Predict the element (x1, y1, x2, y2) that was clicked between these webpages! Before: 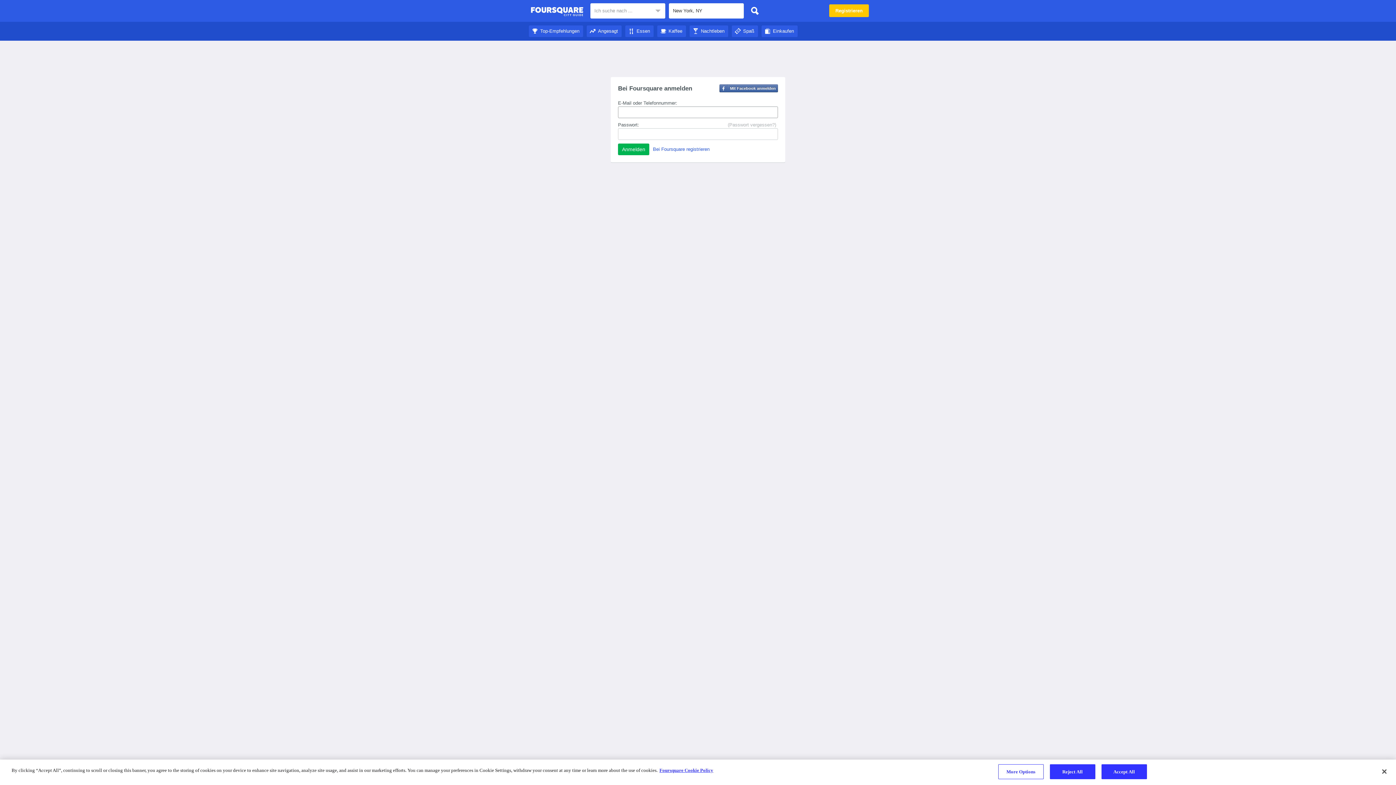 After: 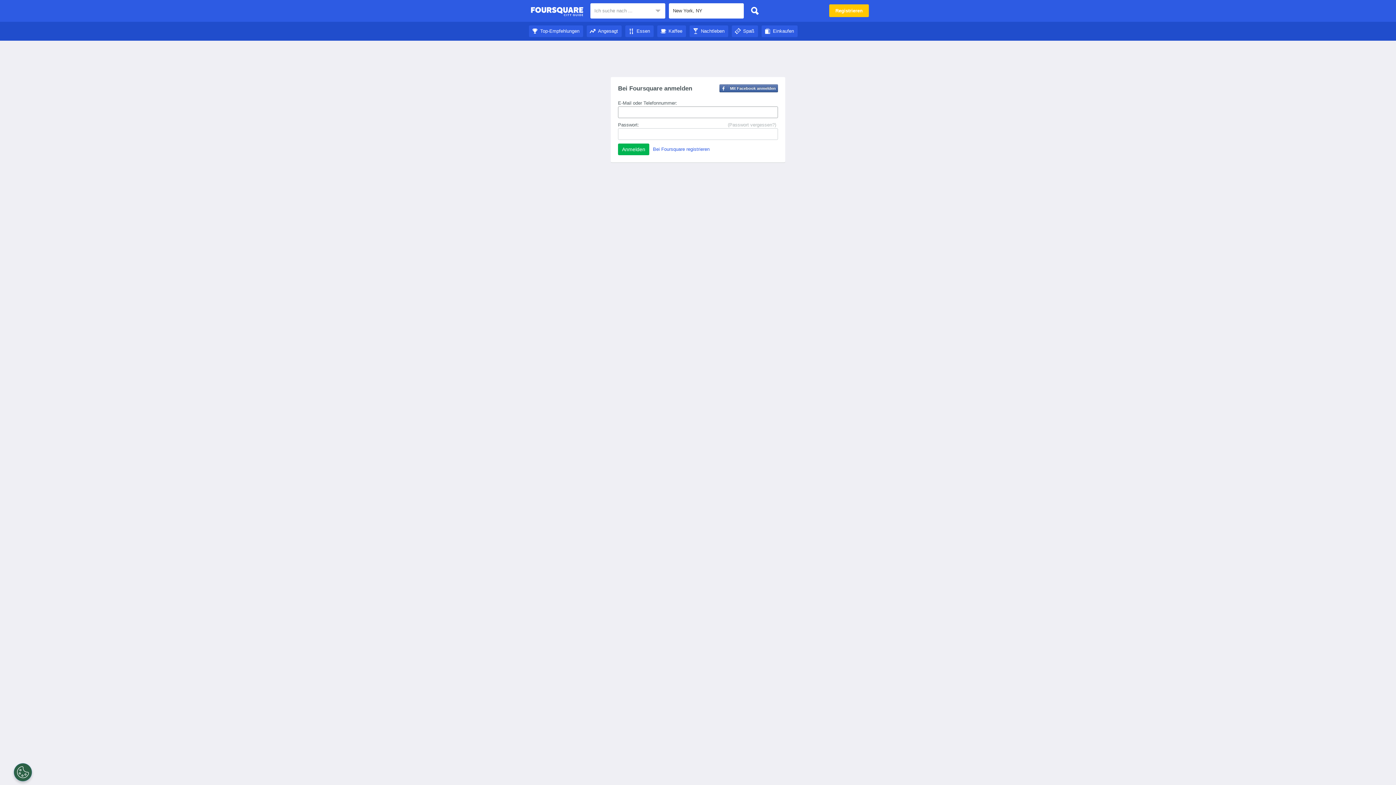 Action: label: Einkaufen bbox: (761, 28, 797, 33)